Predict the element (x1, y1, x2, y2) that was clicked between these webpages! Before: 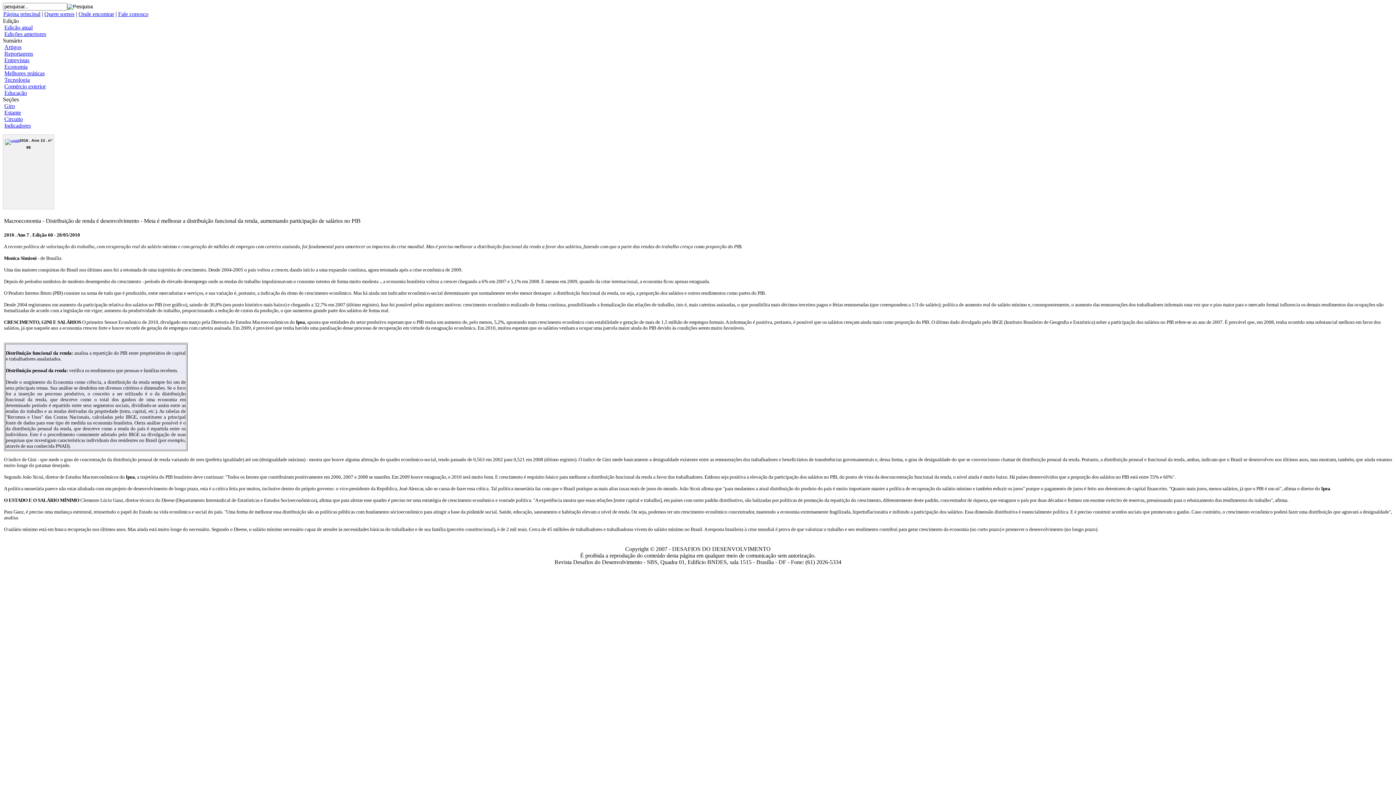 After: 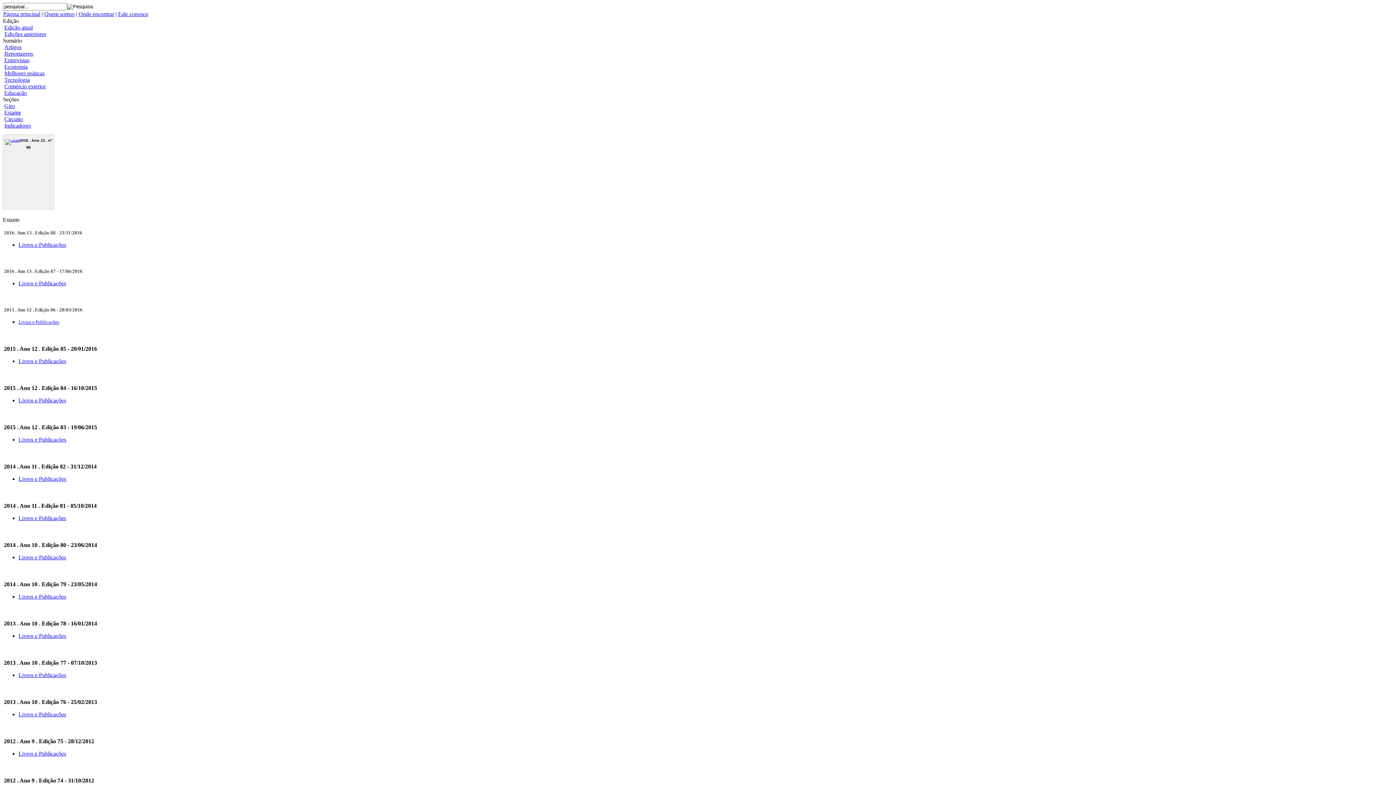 Action: label: Estante bbox: (4, 109, 21, 115)